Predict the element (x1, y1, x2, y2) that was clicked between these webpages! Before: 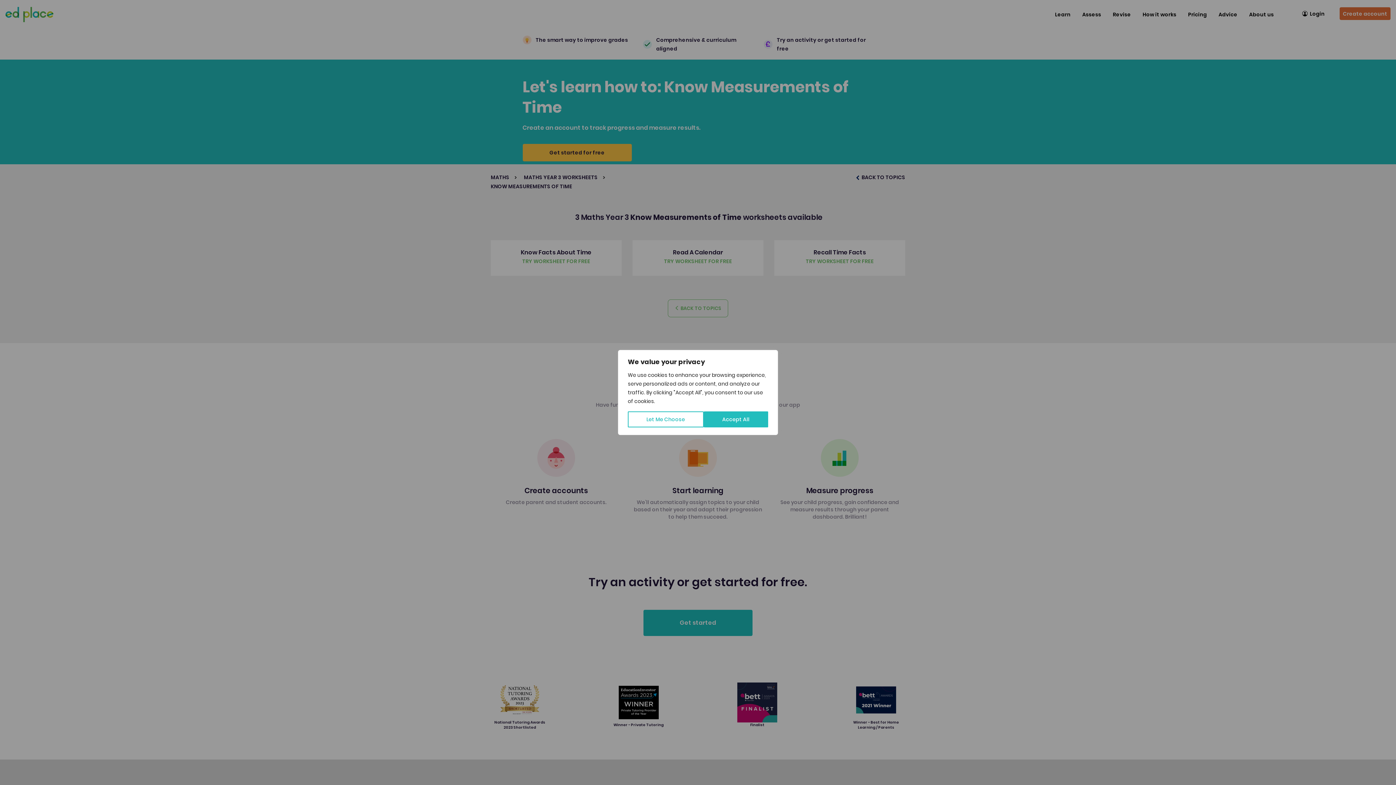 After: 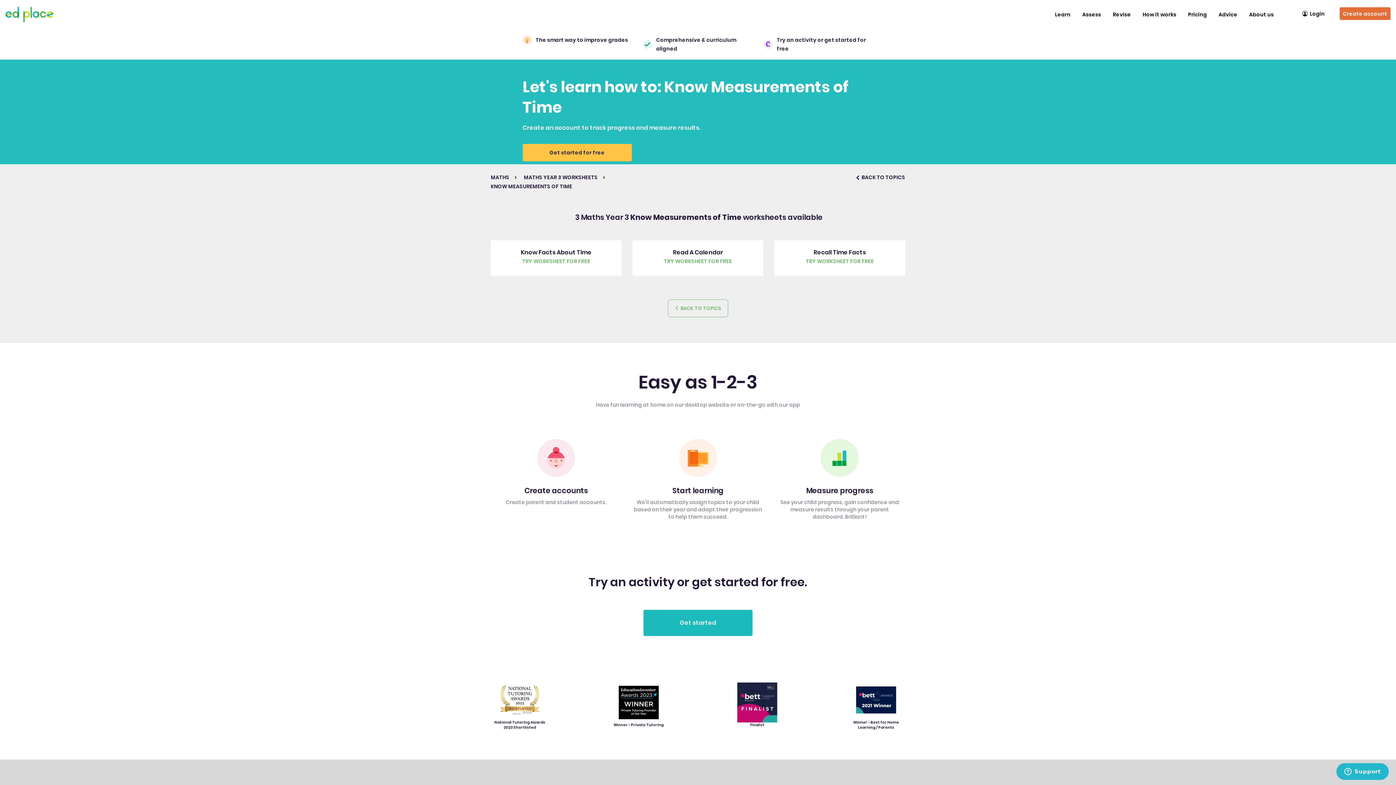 Action: label: Accept All bbox: (703, 411, 768, 427)